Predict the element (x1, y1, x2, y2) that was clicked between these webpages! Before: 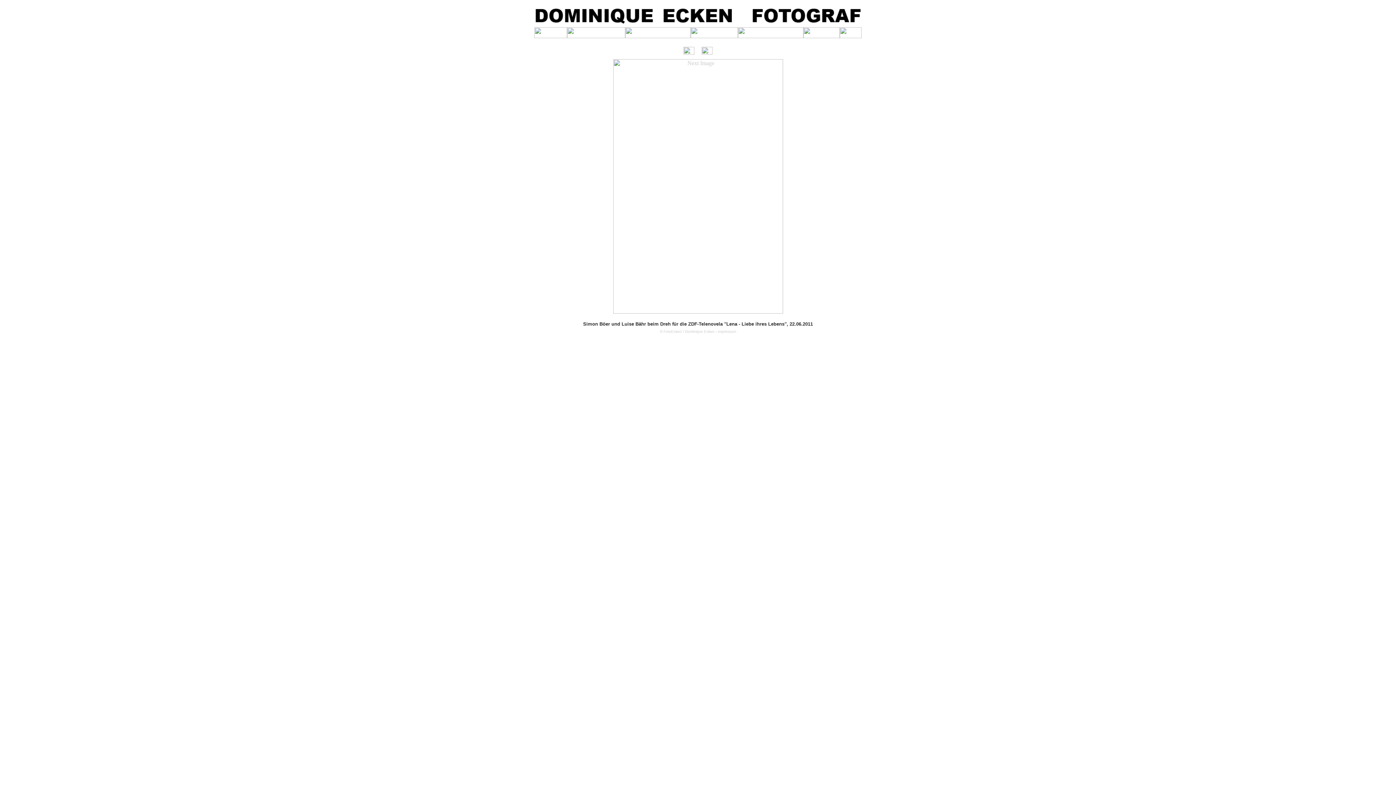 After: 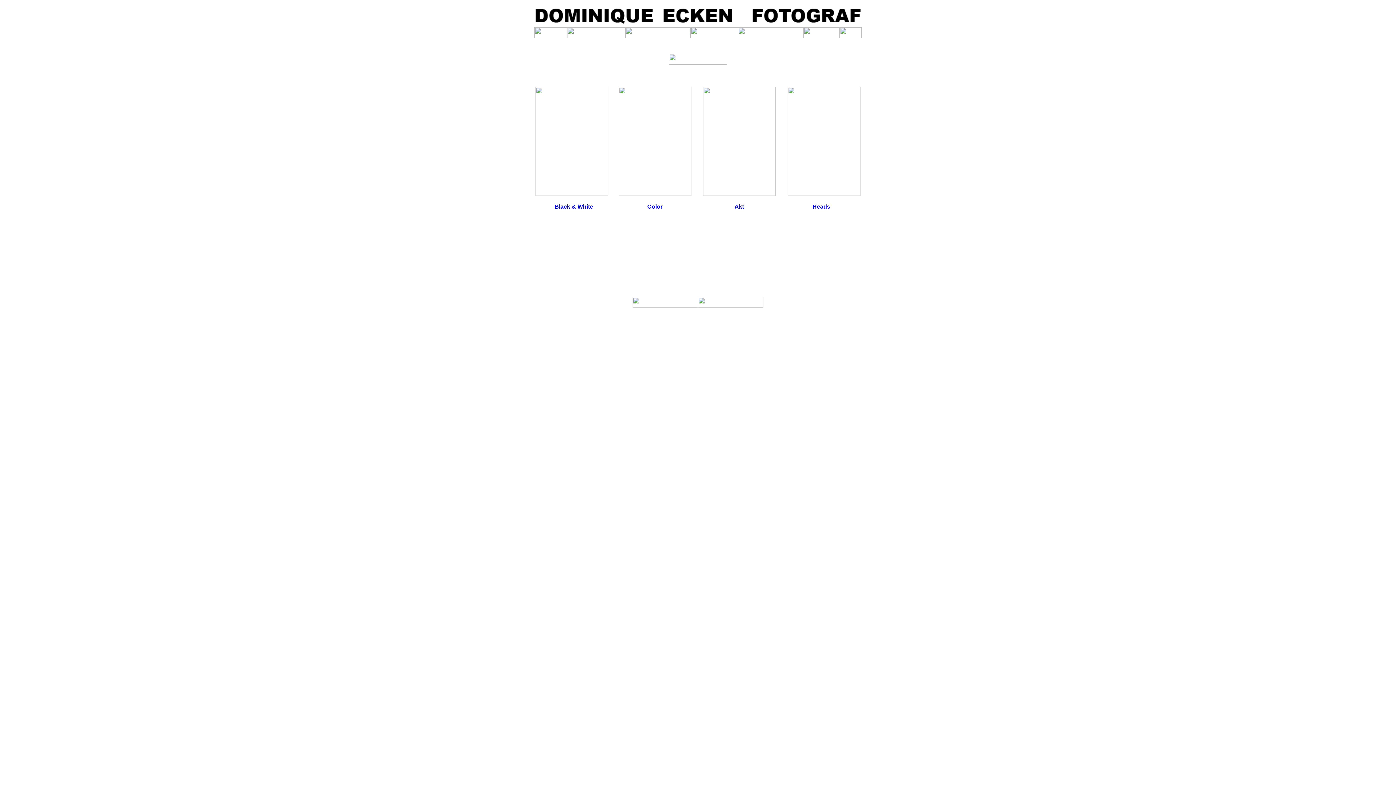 Action: bbox: (567, 33, 625, 39)